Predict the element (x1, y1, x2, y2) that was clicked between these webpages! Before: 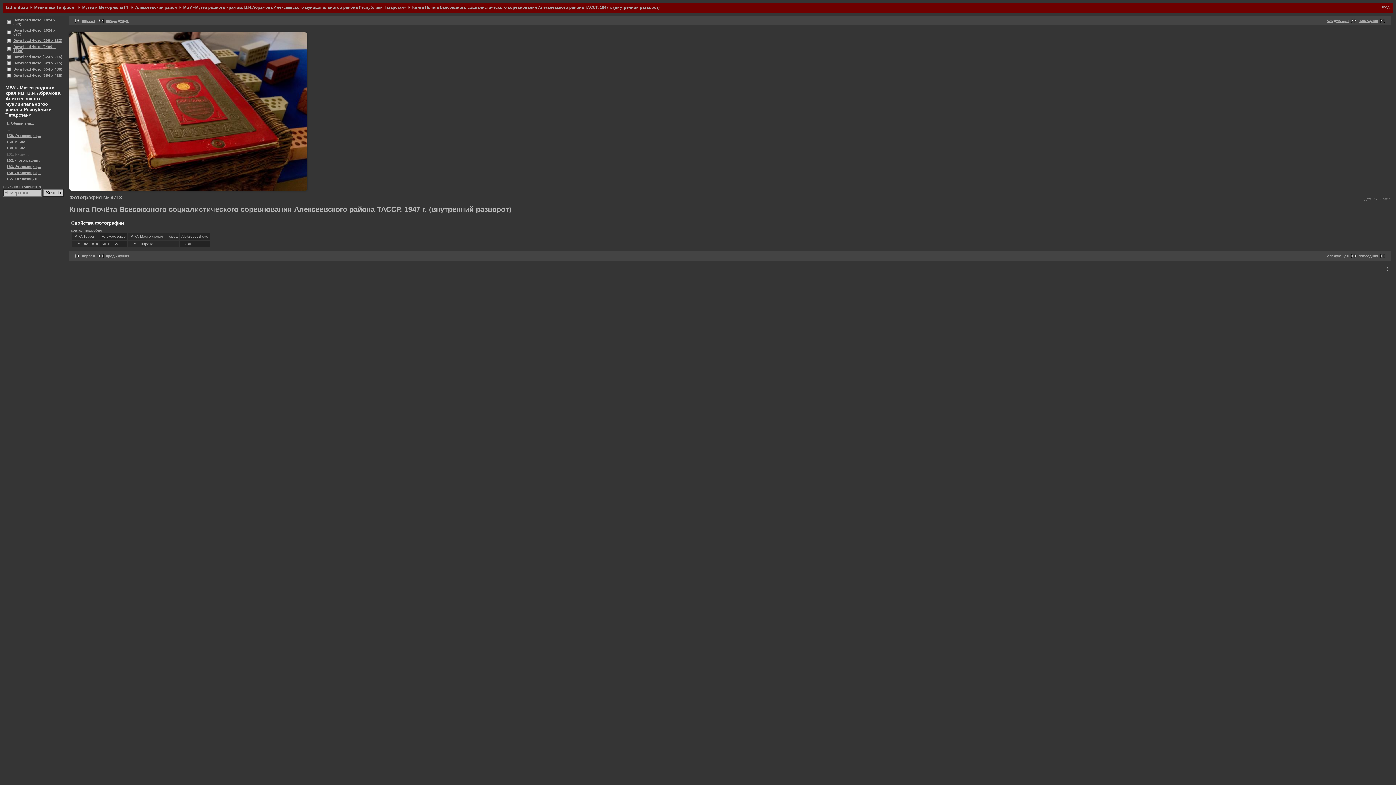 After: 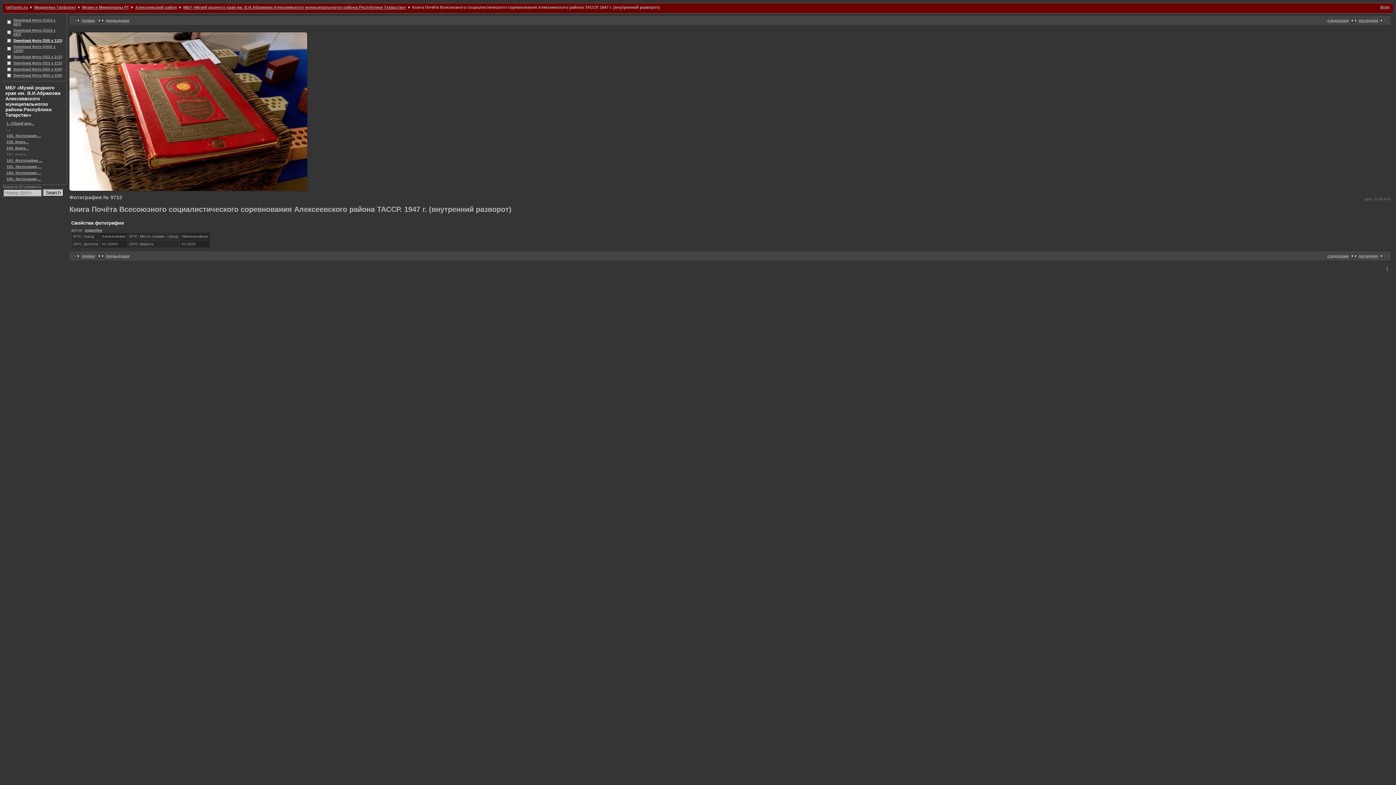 Action: bbox: (5, 37, 64, 43) label: Download Фото (200 x 133)